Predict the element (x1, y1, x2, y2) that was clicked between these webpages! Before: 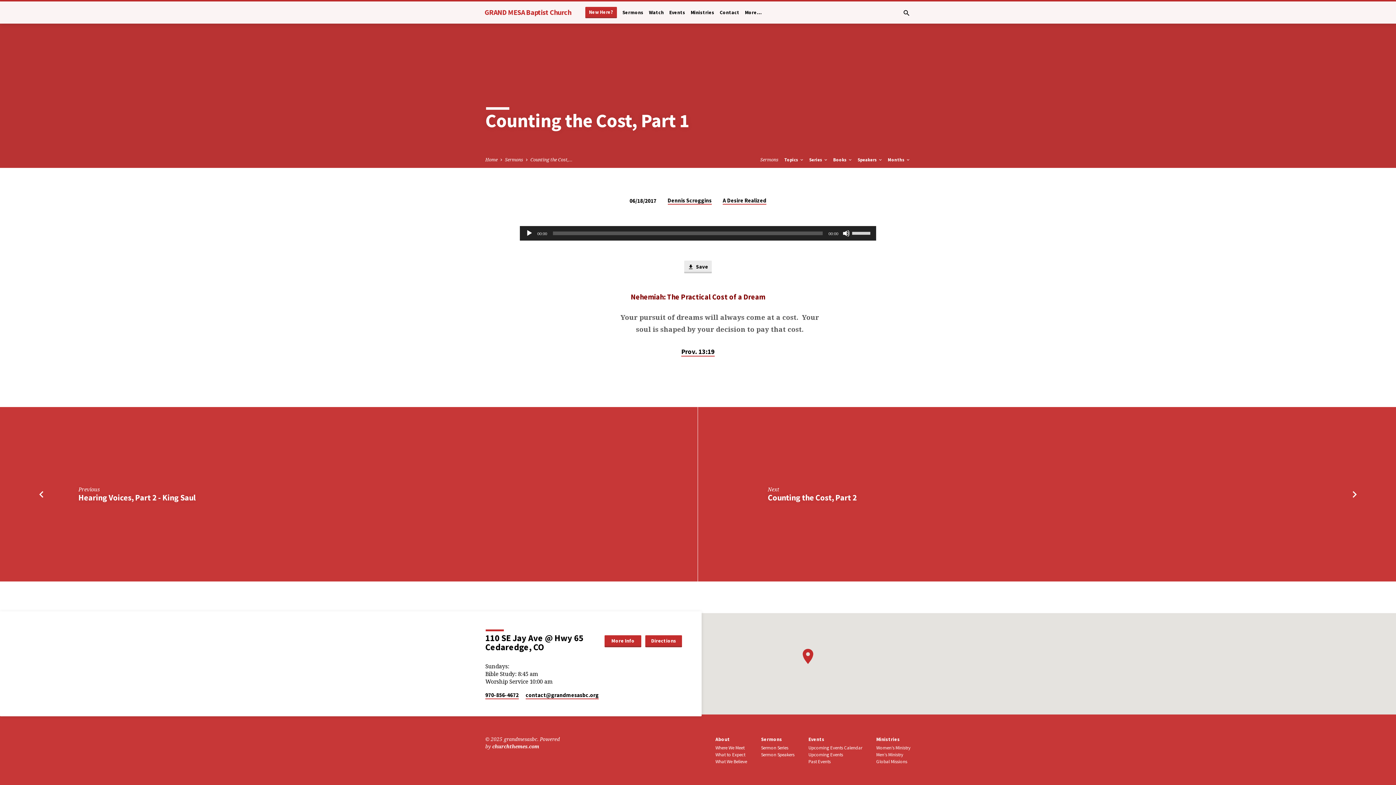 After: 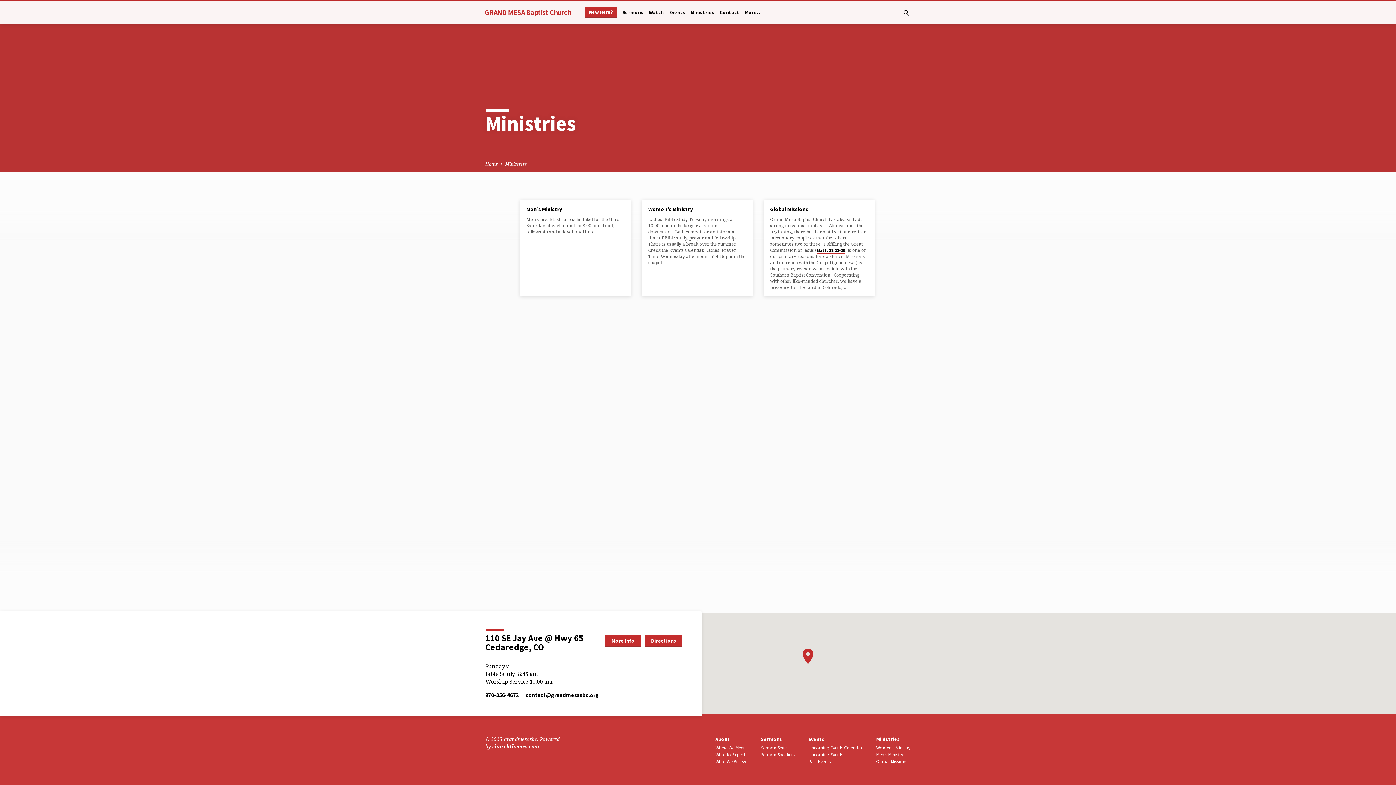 Action: bbox: (690, 9, 714, 25) label: Ministries